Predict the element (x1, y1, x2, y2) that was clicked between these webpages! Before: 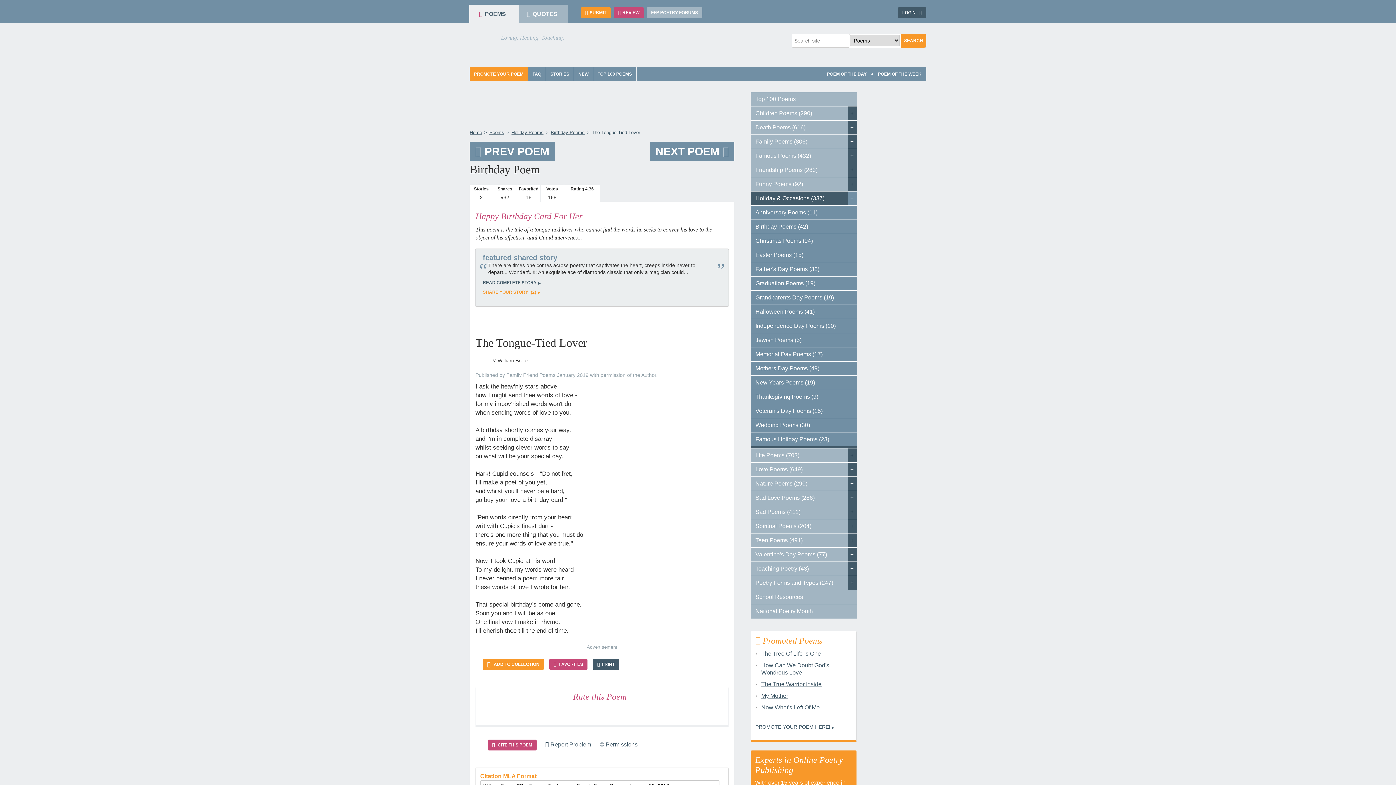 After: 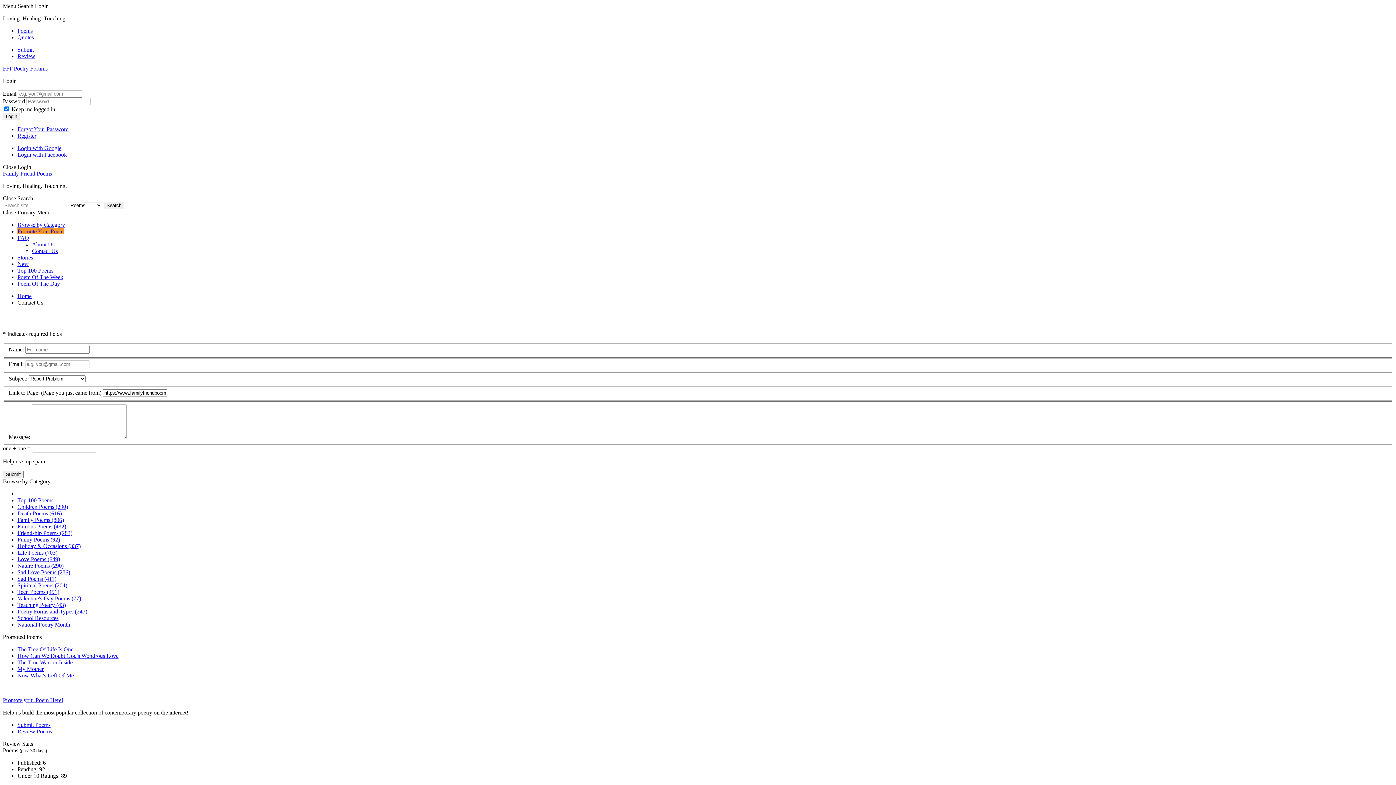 Action: label:  Report Problem bbox: (545, 741, 591, 748)